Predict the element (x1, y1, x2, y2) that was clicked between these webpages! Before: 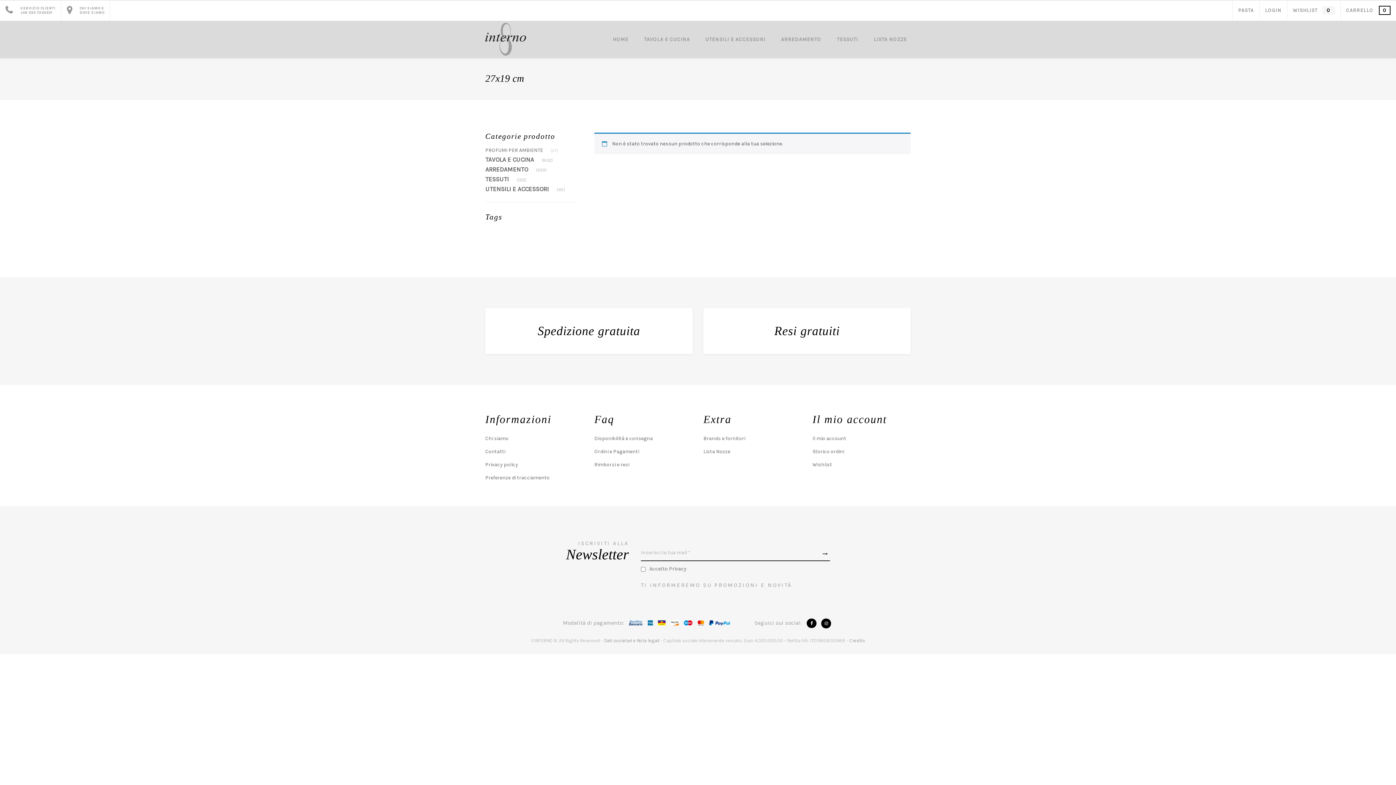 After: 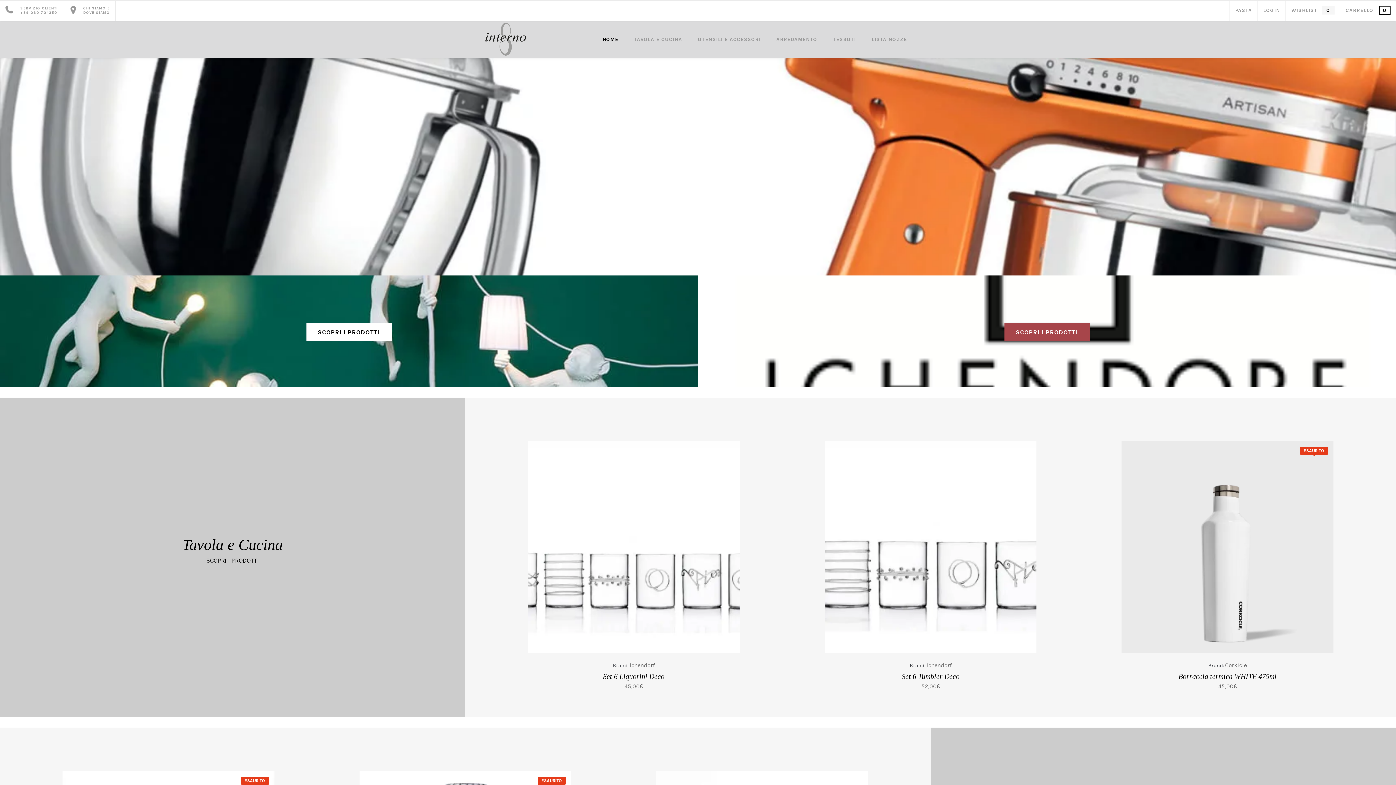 Action: label: HOME bbox: (609, 21, 632, 58)